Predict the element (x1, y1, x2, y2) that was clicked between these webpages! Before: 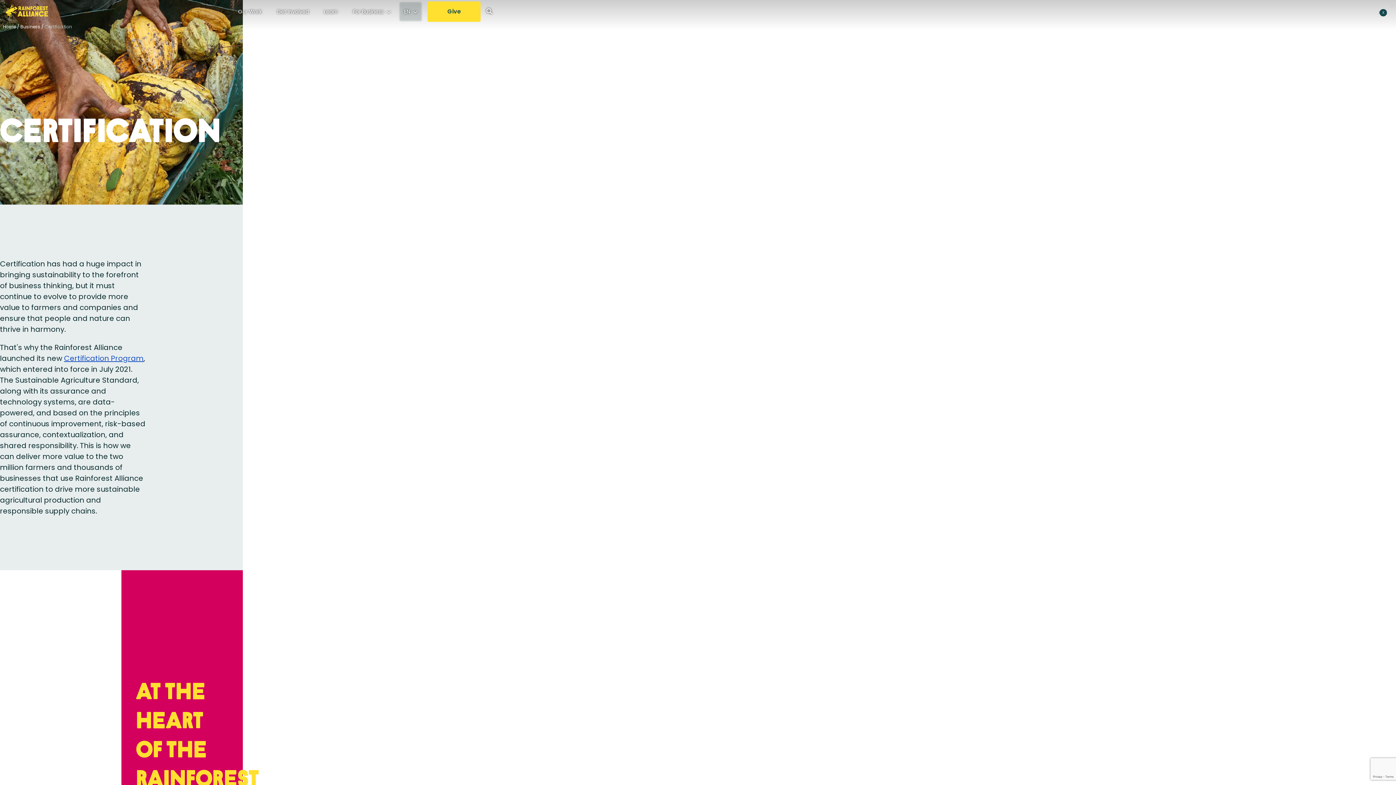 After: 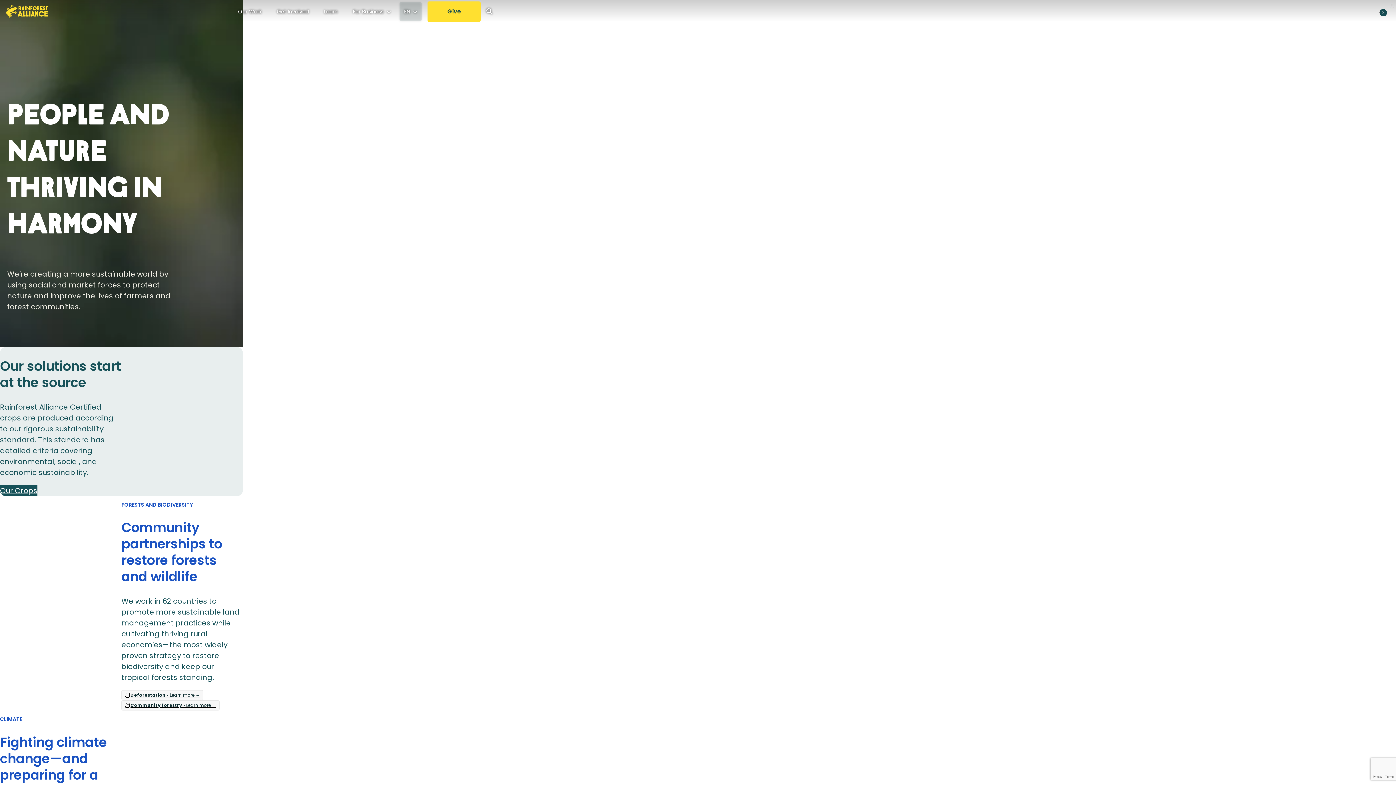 Action: label: Our Work bbox: (233, 2, 266, 21)